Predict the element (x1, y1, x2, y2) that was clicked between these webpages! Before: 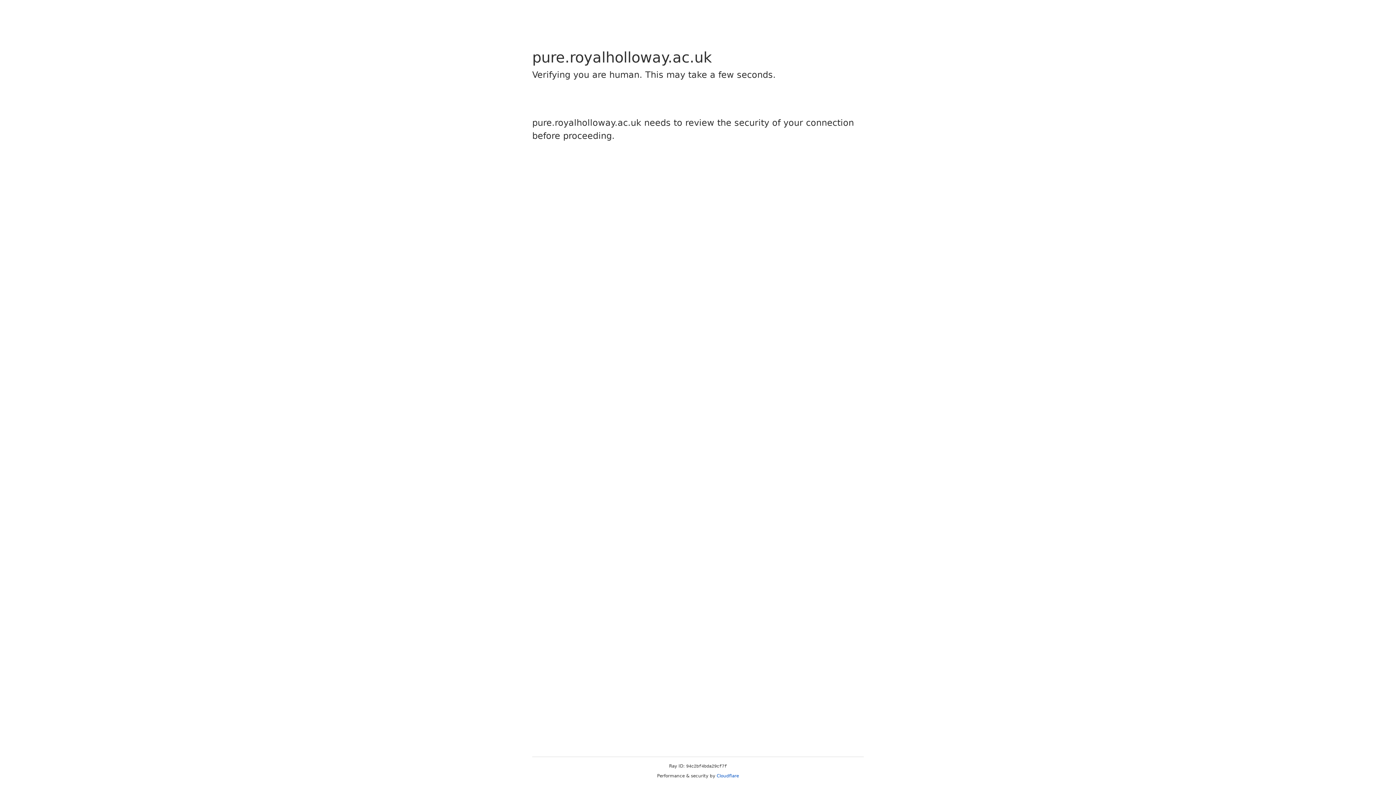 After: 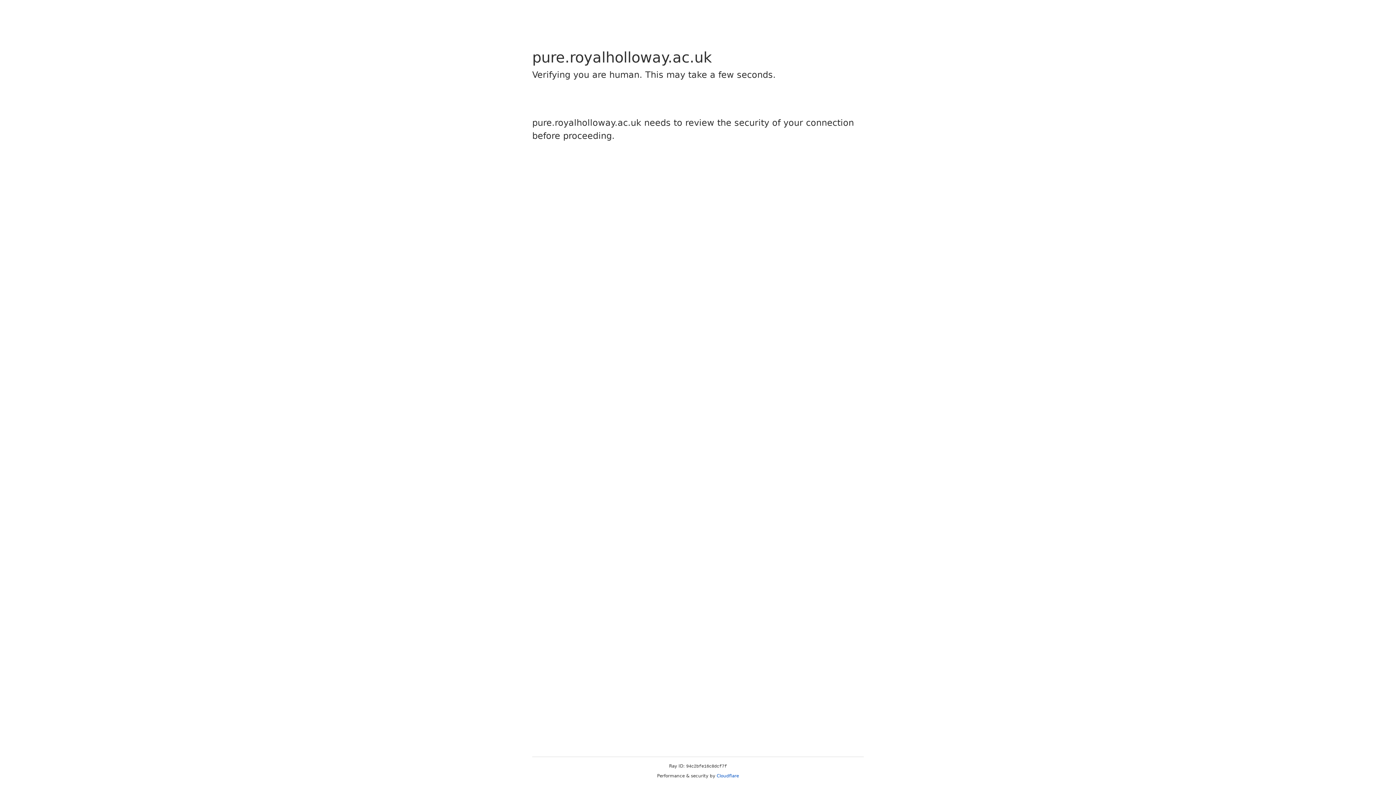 Action: bbox: (716, 773, 739, 778) label: Cloudflare